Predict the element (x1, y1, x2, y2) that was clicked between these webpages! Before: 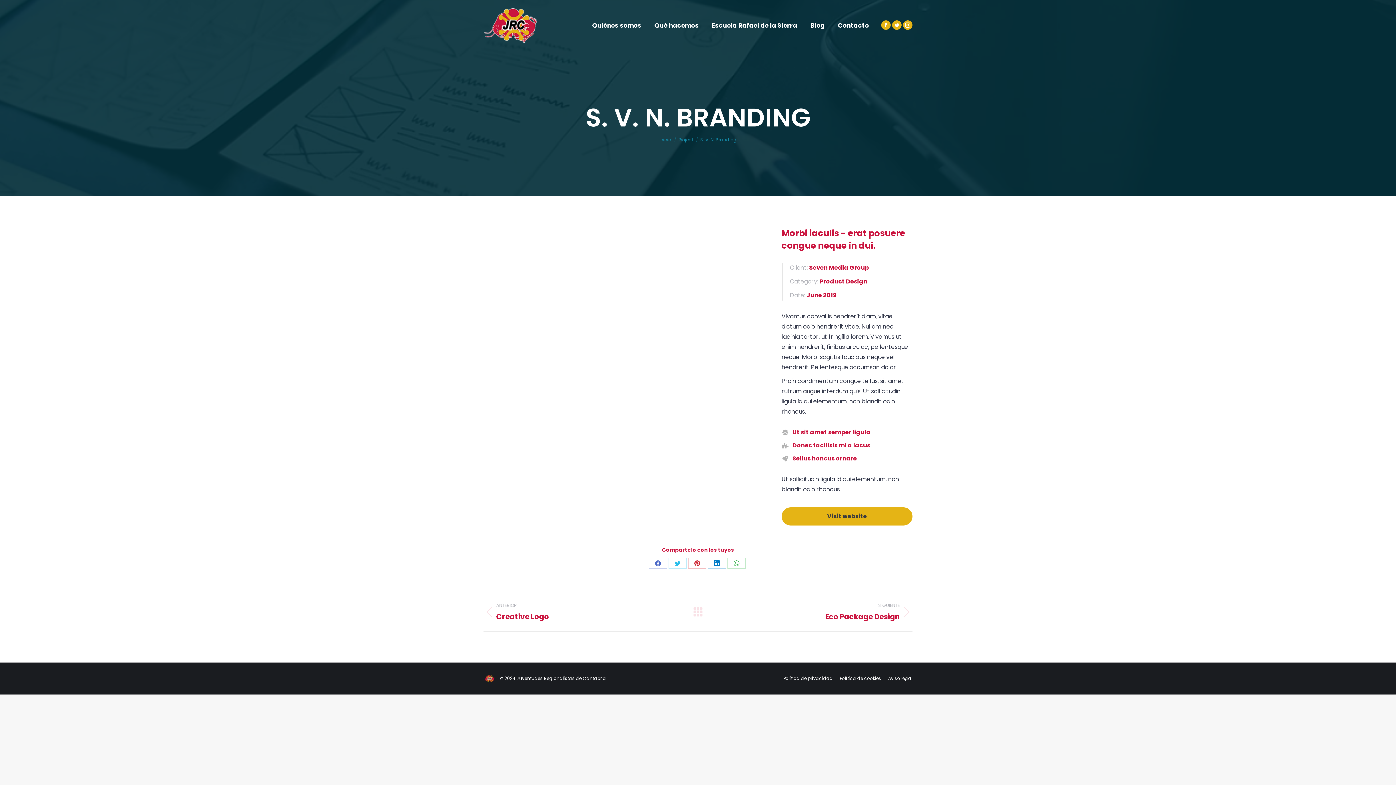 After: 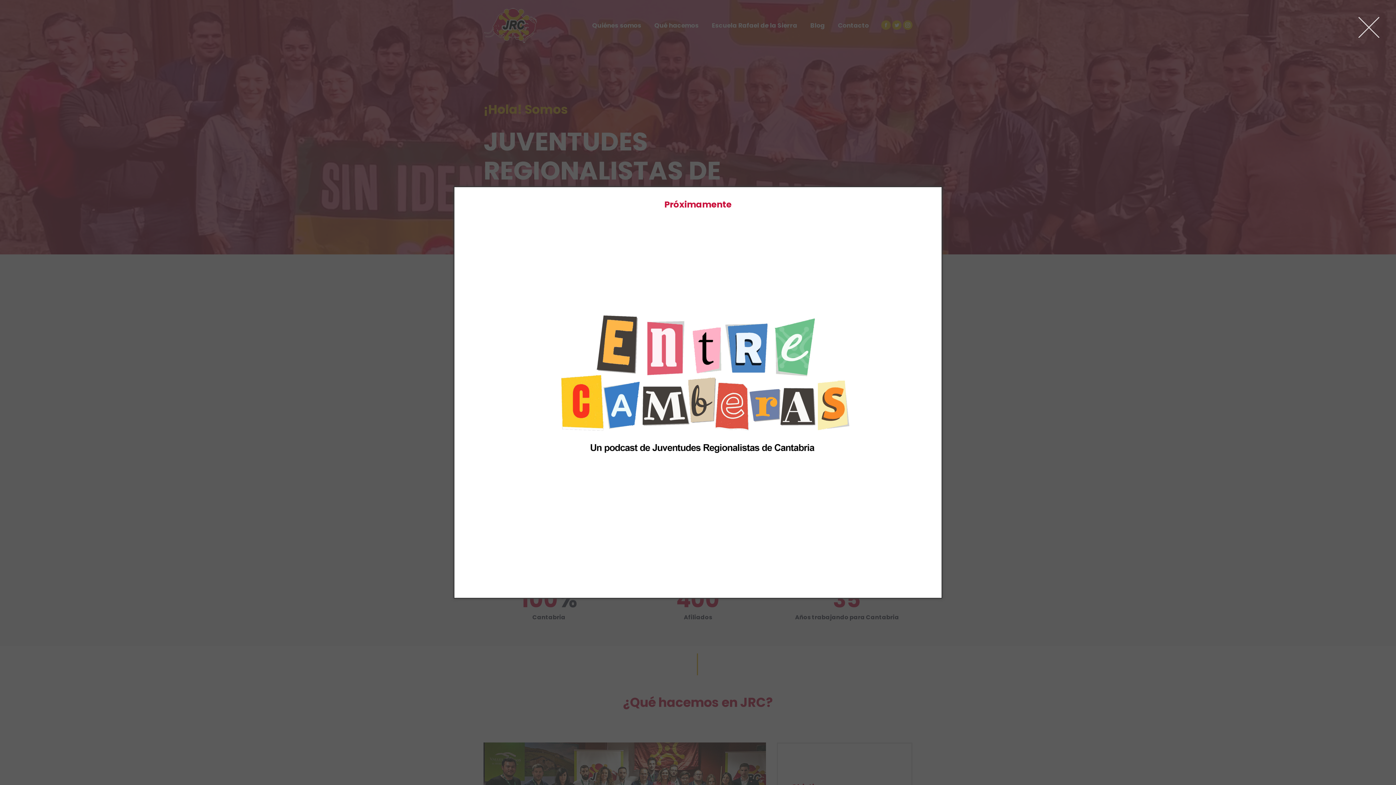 Action: label: Inicio bbox: (659, 136, 671, 142)